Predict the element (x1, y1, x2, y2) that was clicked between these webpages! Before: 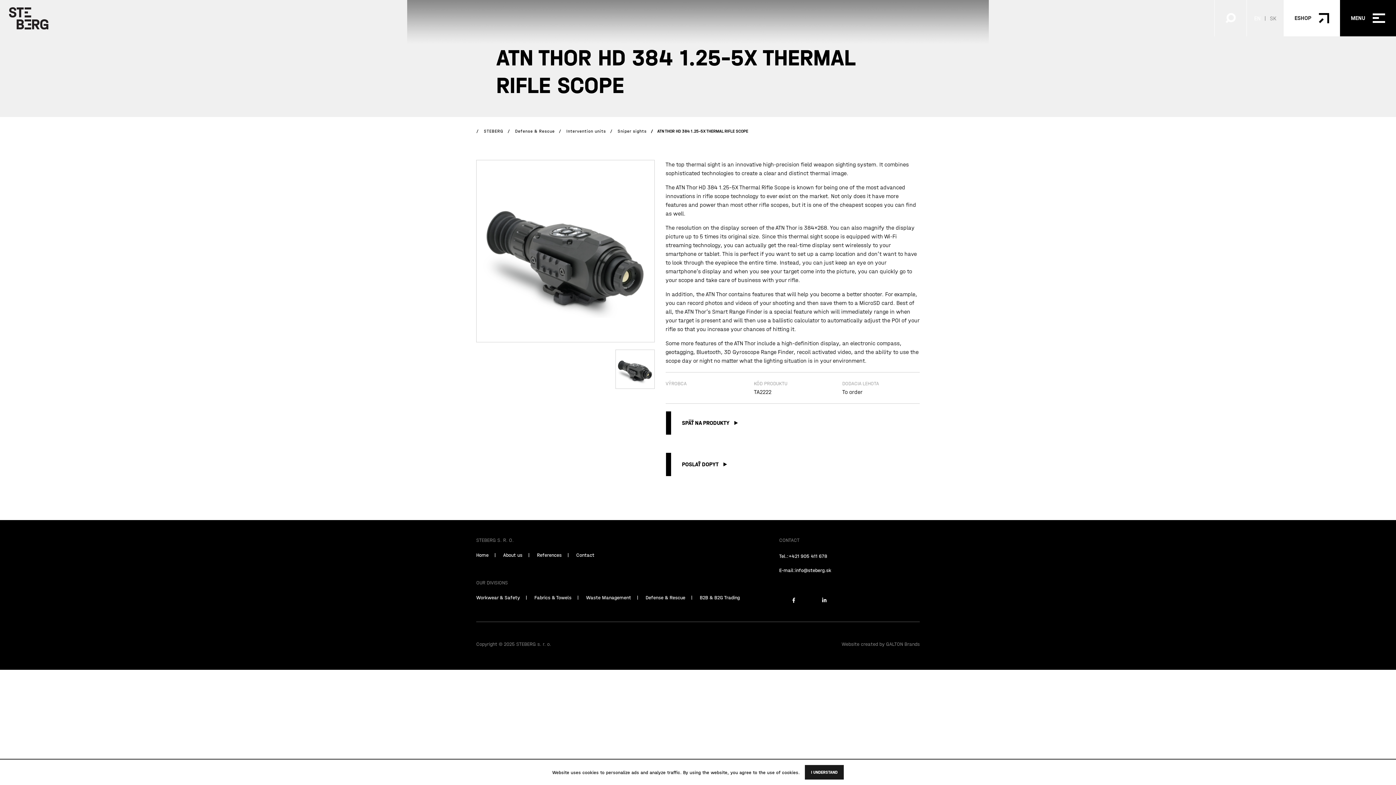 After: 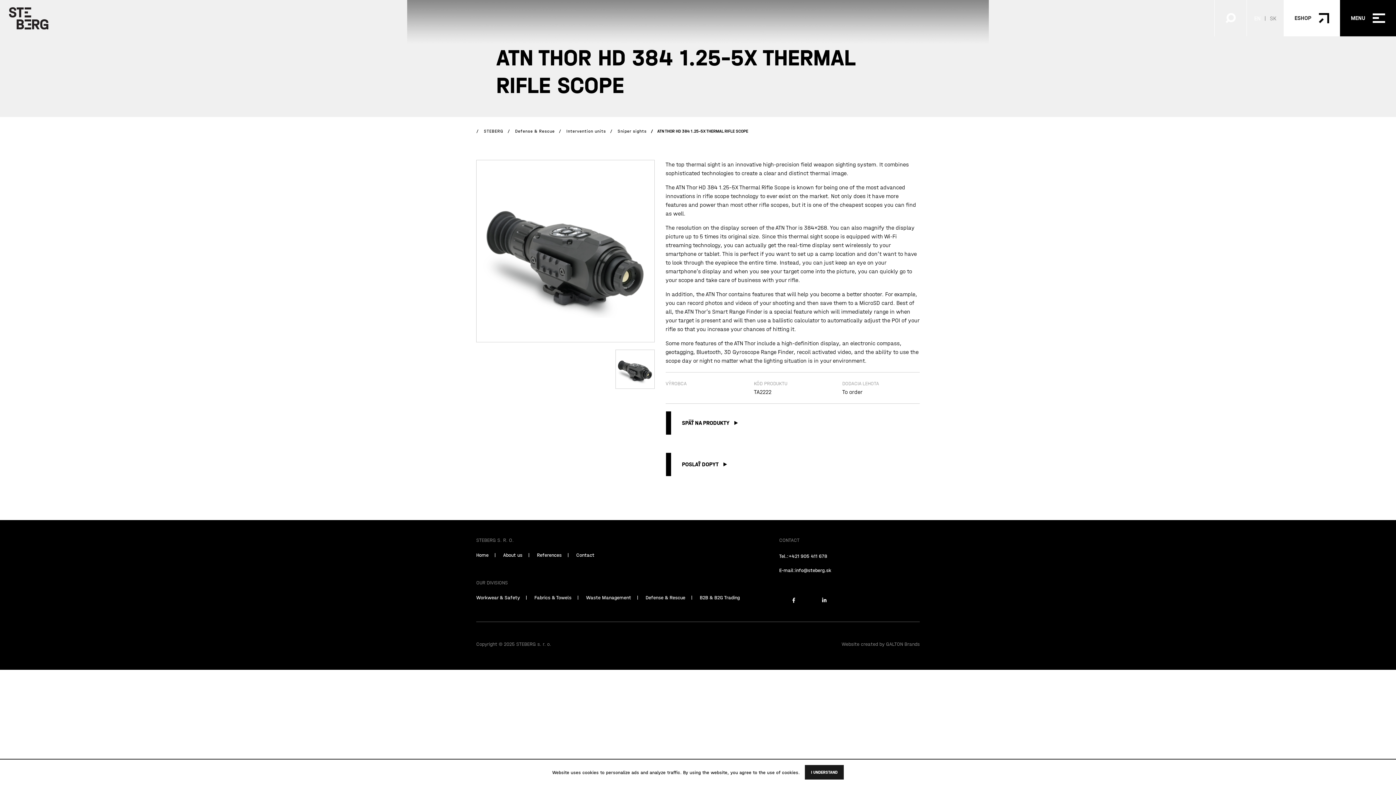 Action: label: ESHOP bbox: (1284, 0, 1340, 36)